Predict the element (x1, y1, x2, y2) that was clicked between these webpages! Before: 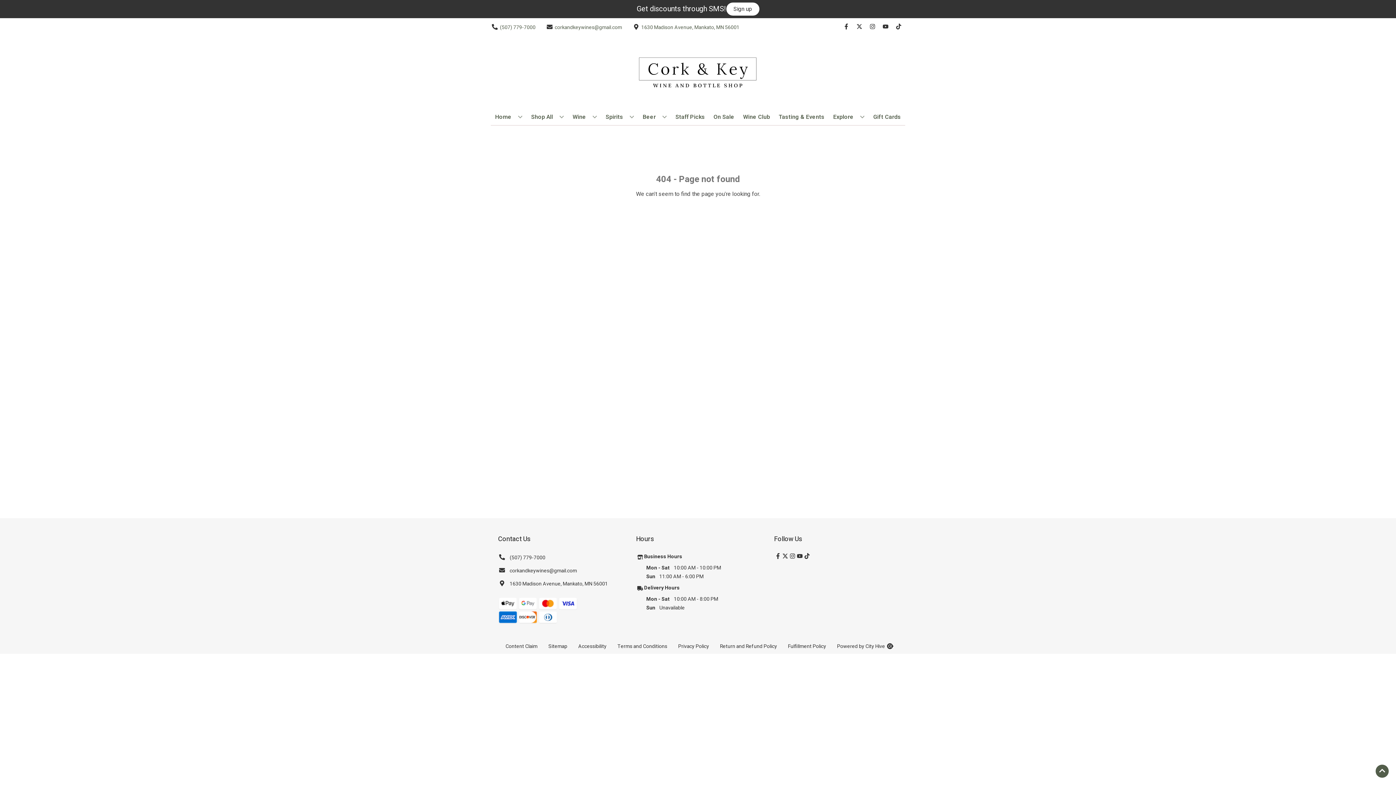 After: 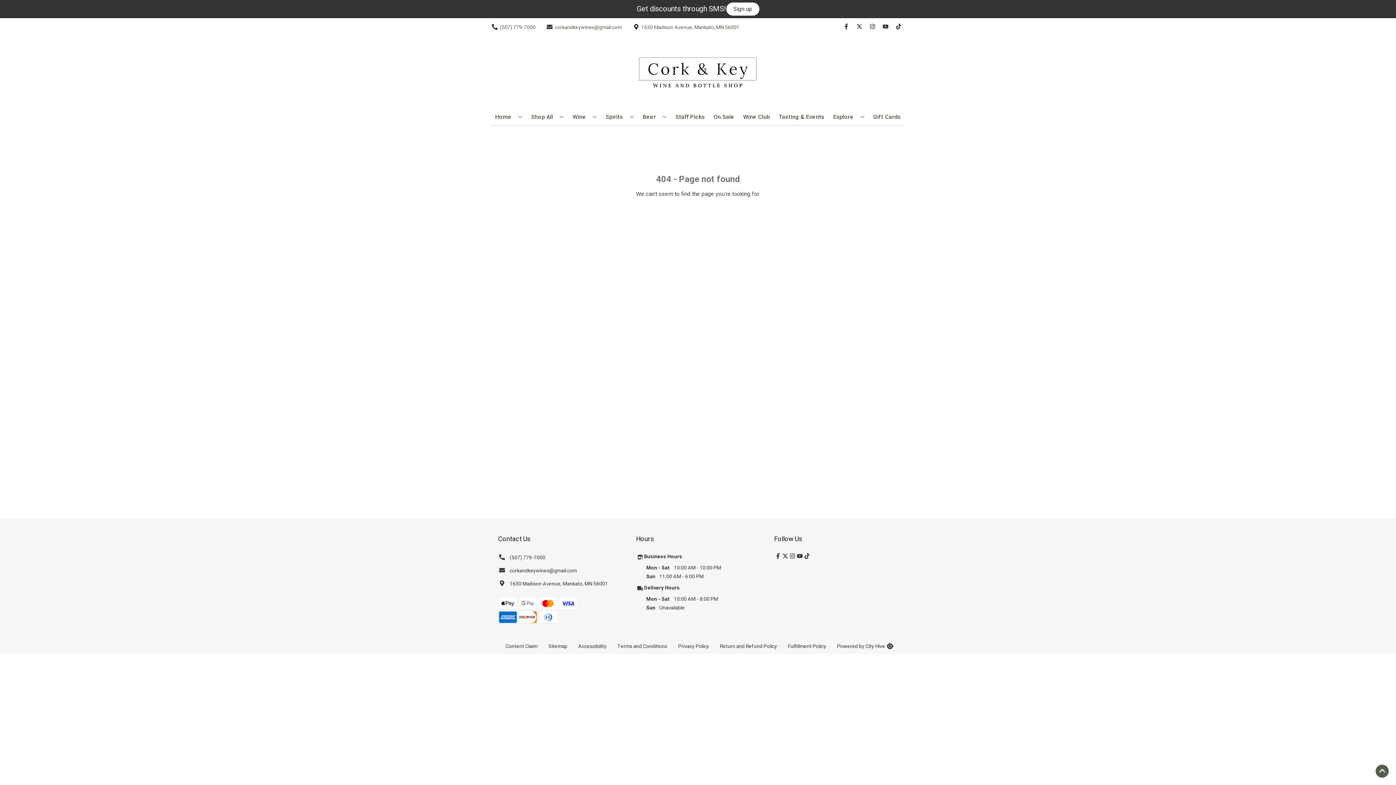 Action: label: Opens Sitemap in a new tab bbox: (543, 639, 572, 654)